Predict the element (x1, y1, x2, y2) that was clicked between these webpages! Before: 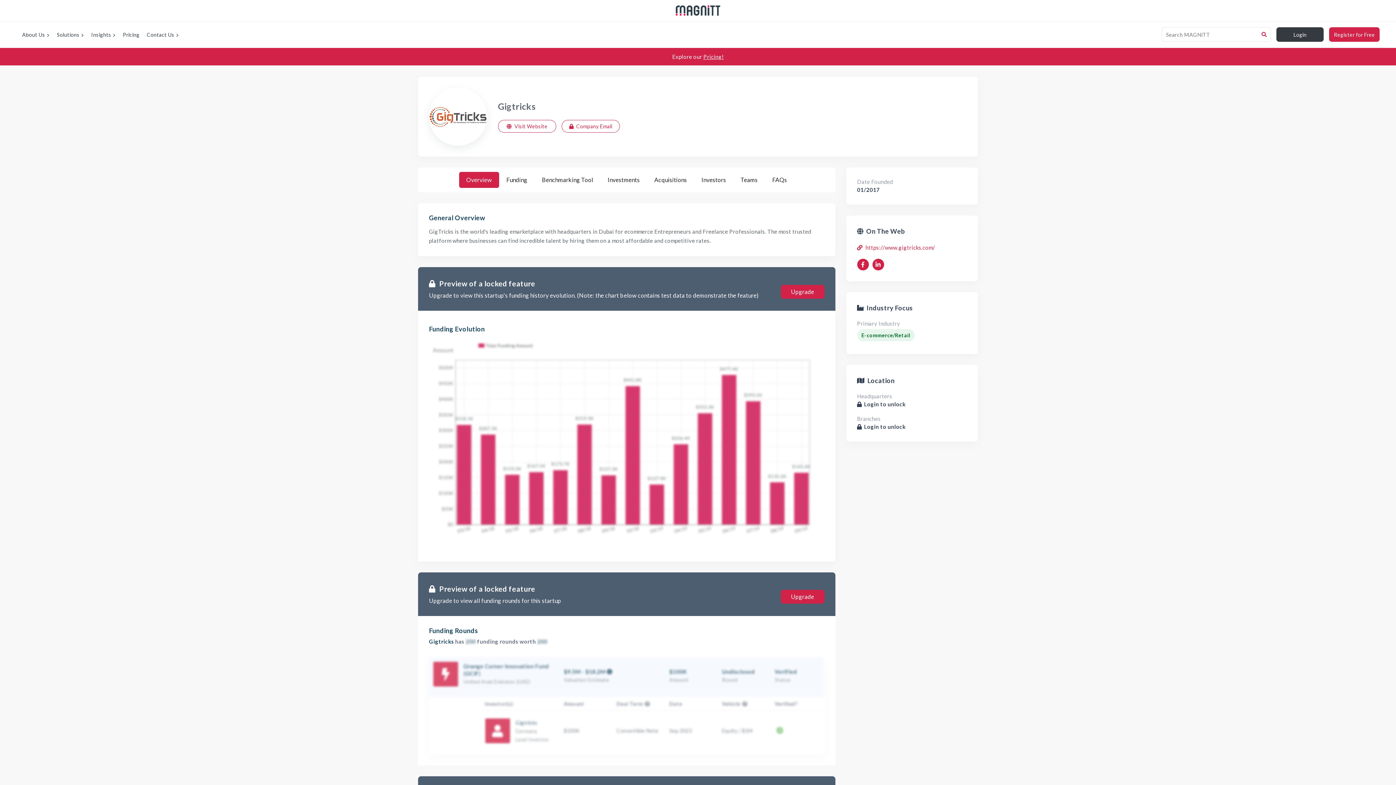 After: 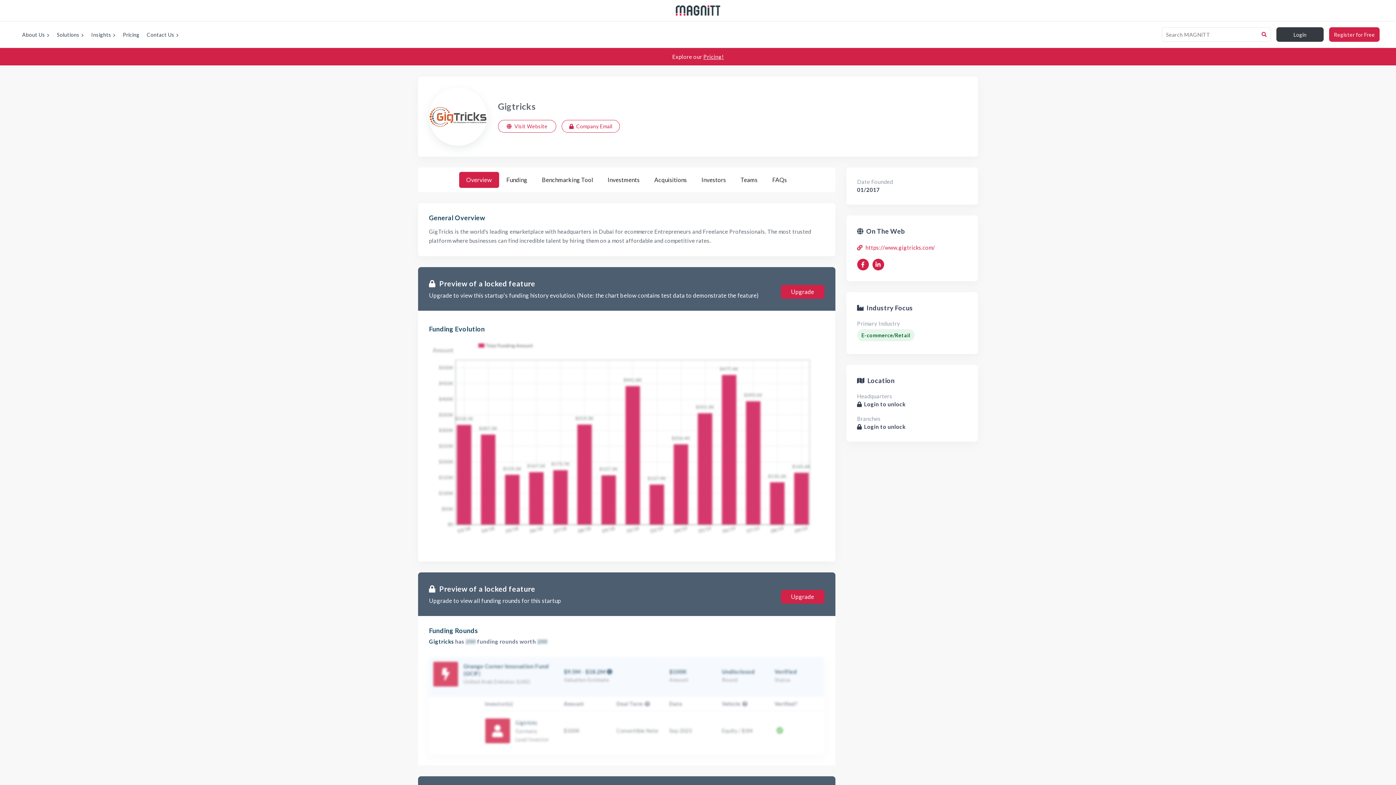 Action: bbox: (515, 720, 537, 726) label: Gigtricks